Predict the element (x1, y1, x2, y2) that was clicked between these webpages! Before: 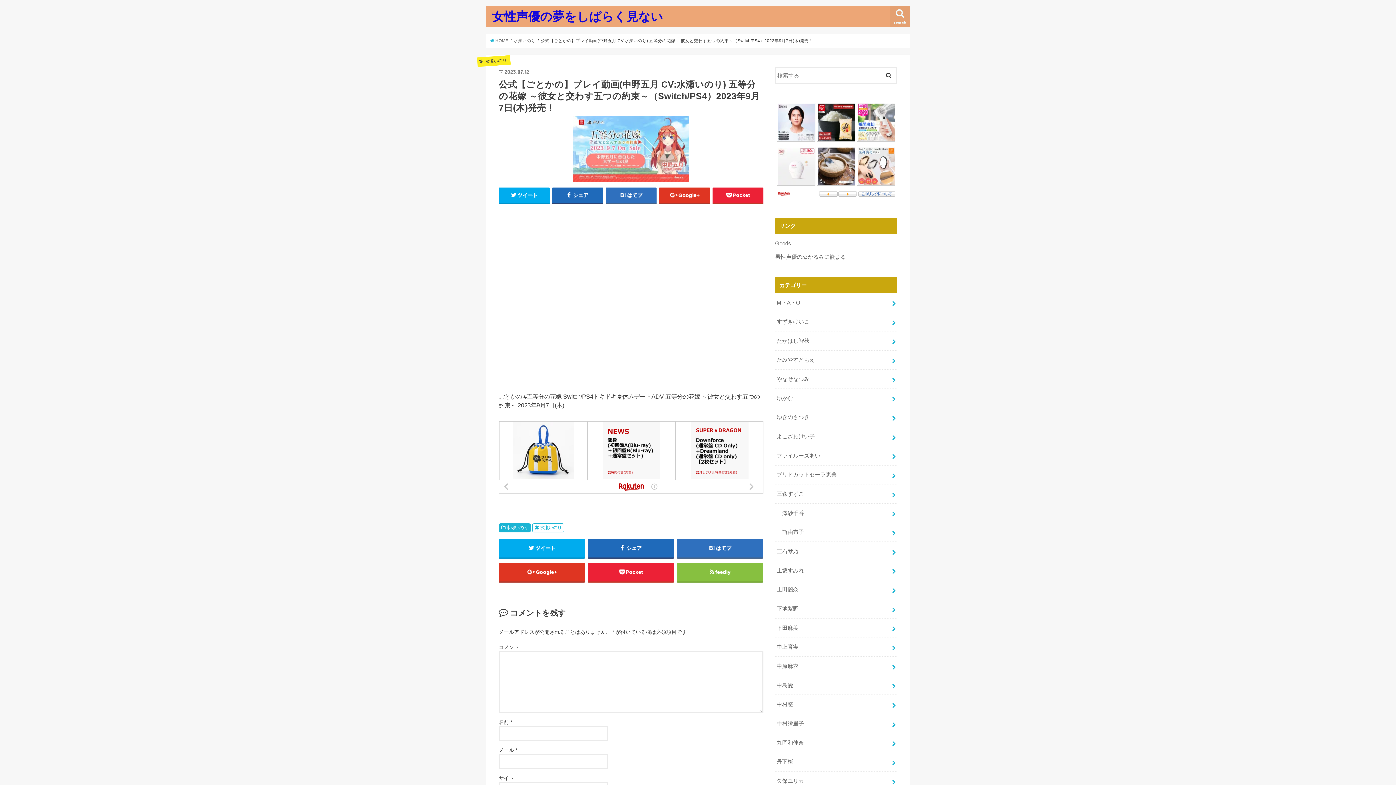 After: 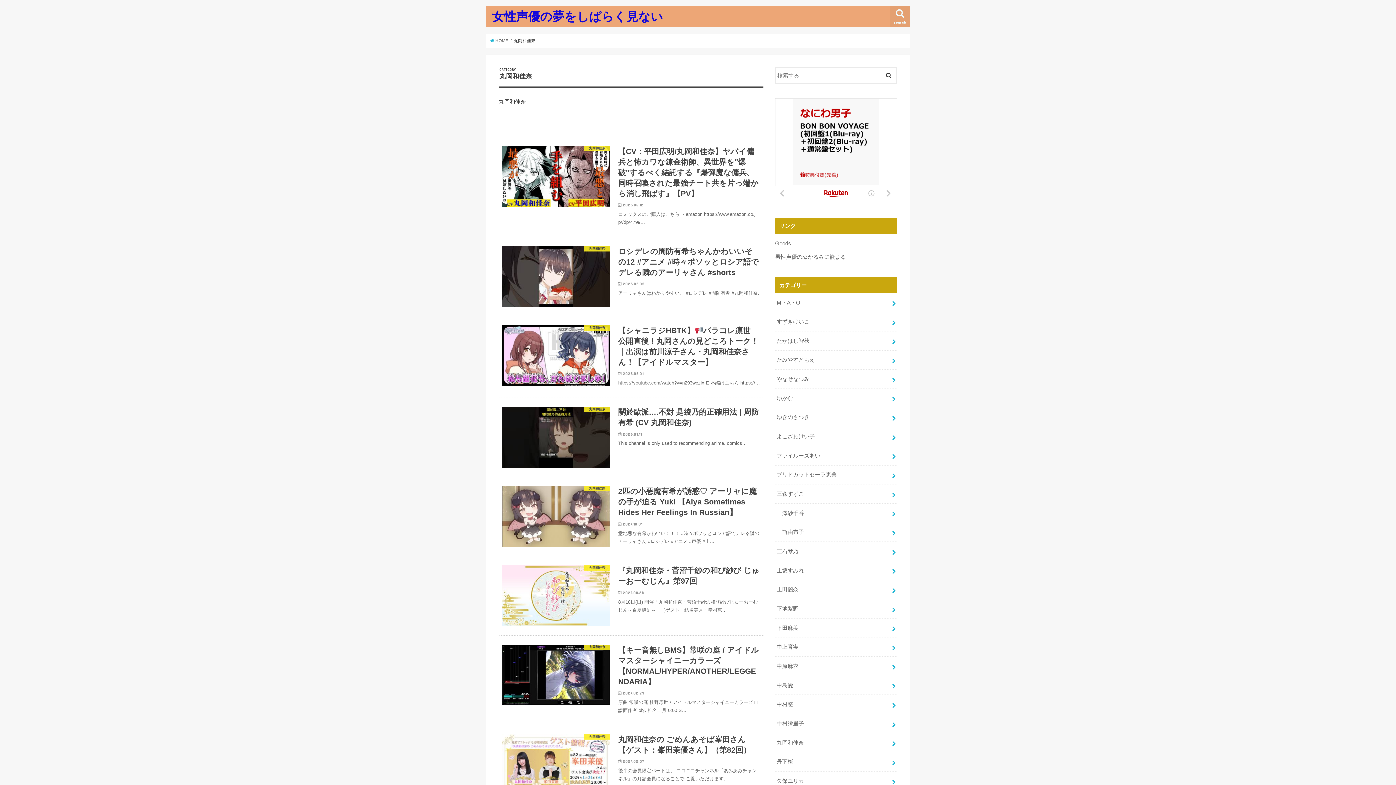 Action: label: 丸岡和佳奈 bbox: (775, 733, 897, 752)